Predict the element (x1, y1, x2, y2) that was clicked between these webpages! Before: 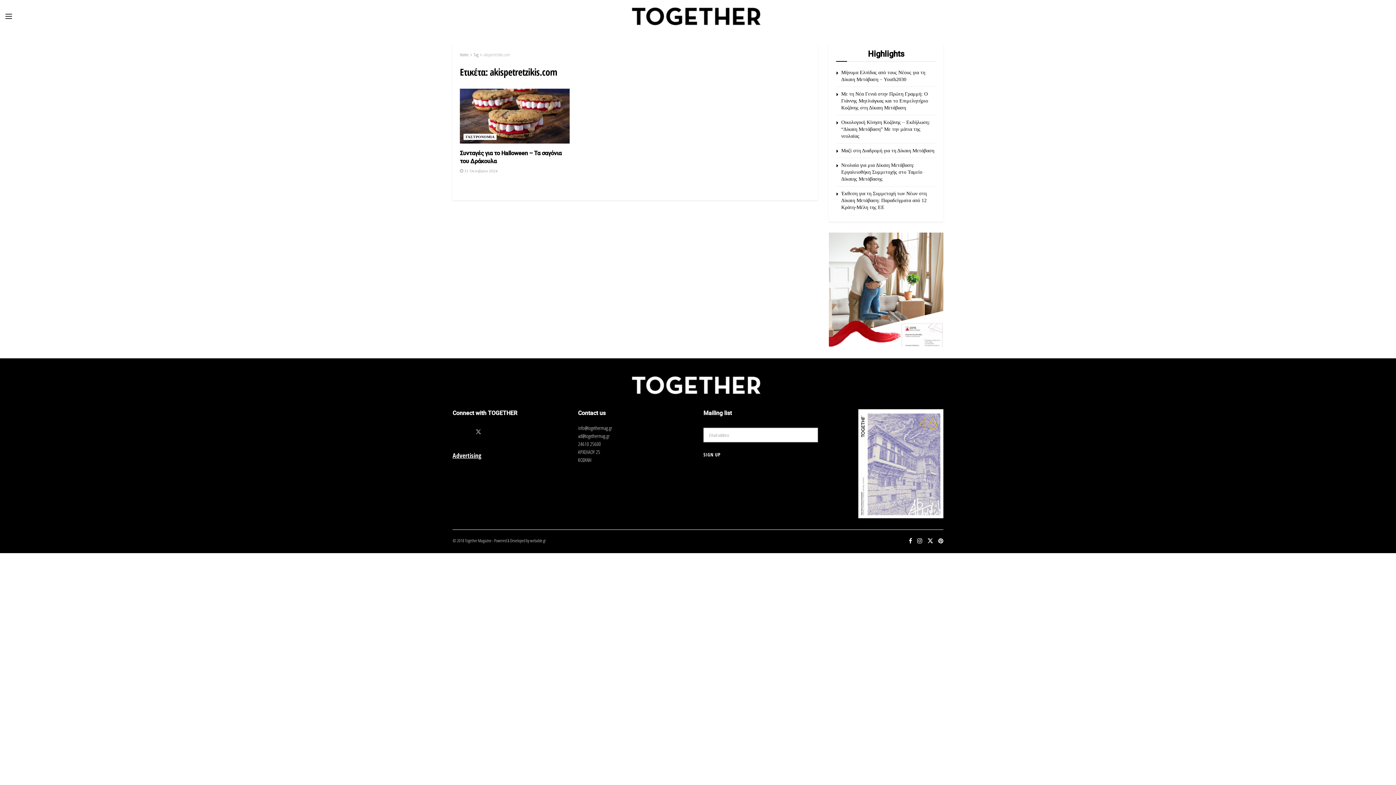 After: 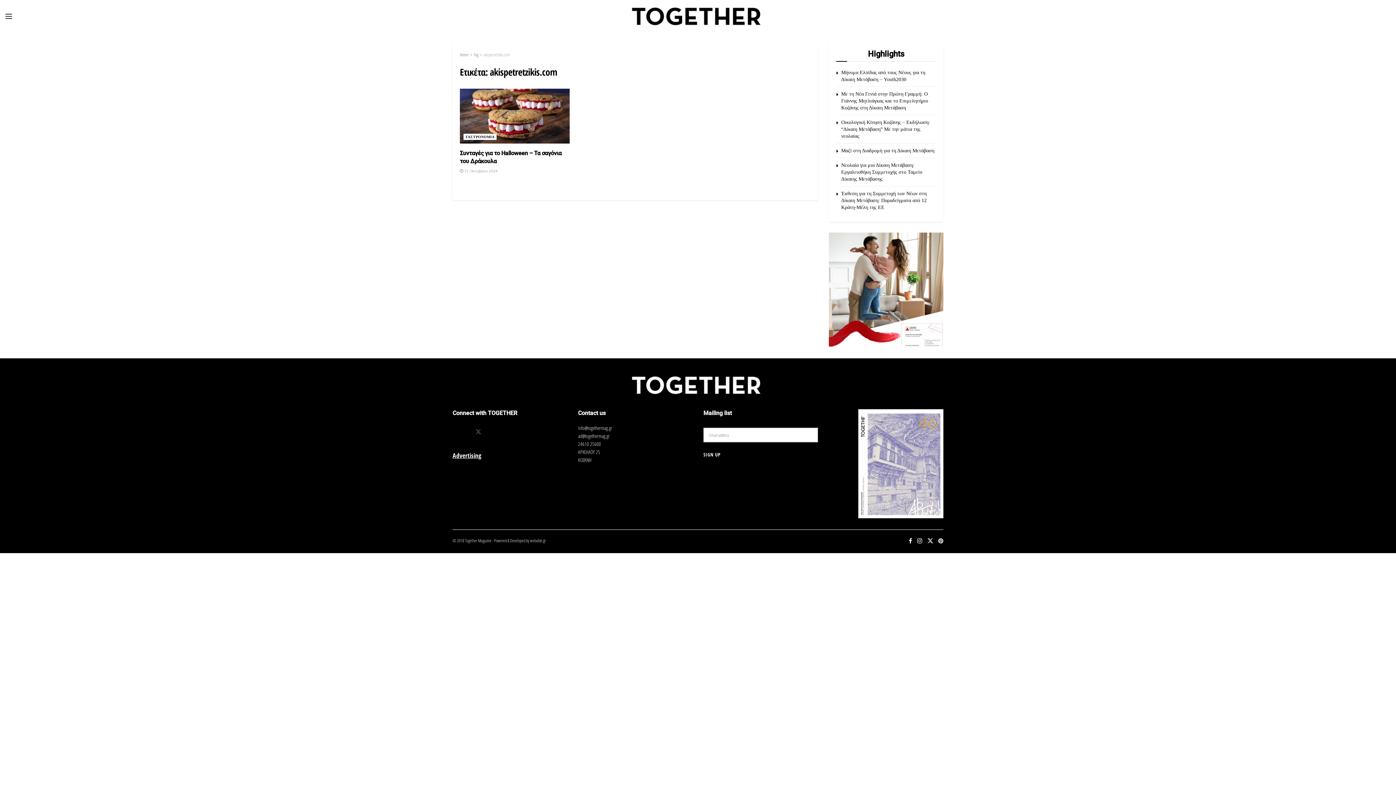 Action: bbox: (475, 428, 481, 436)